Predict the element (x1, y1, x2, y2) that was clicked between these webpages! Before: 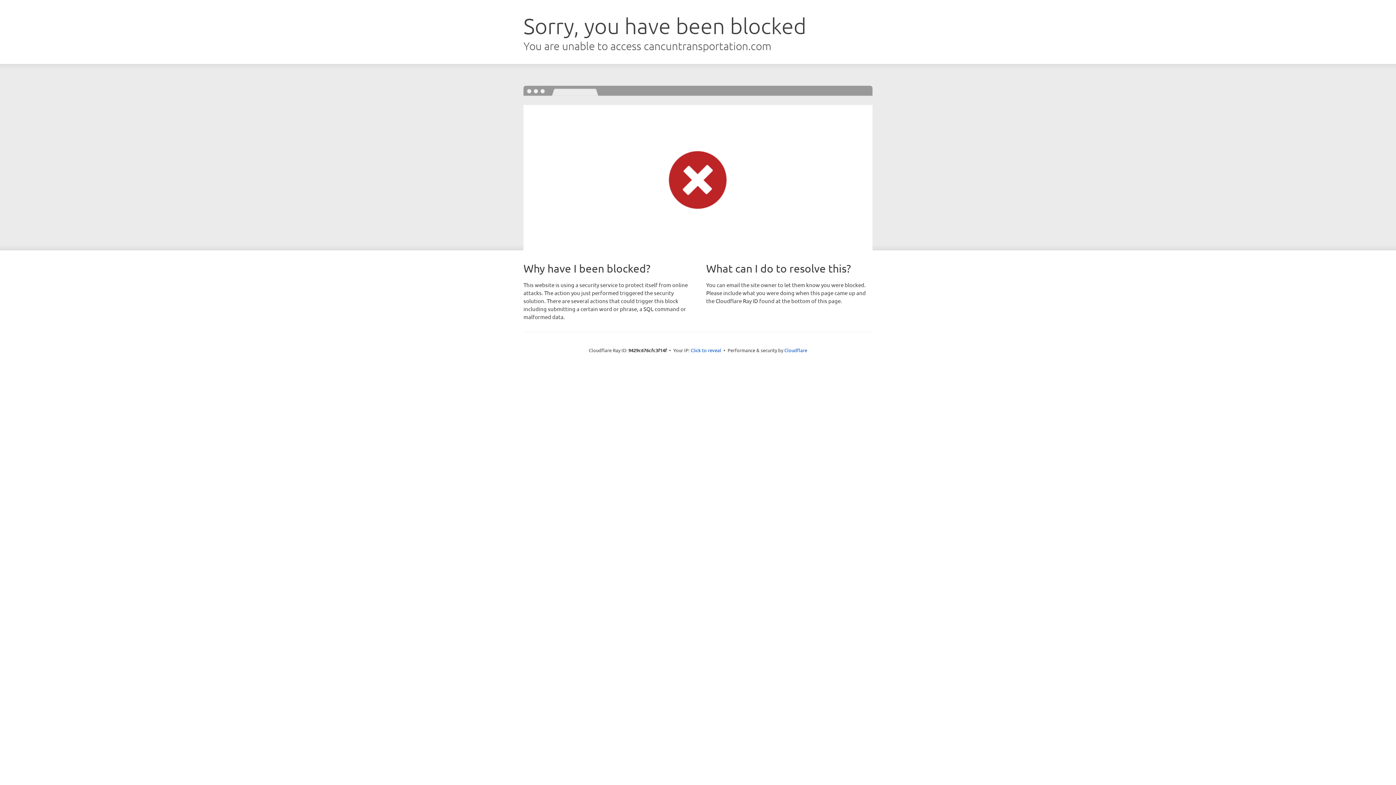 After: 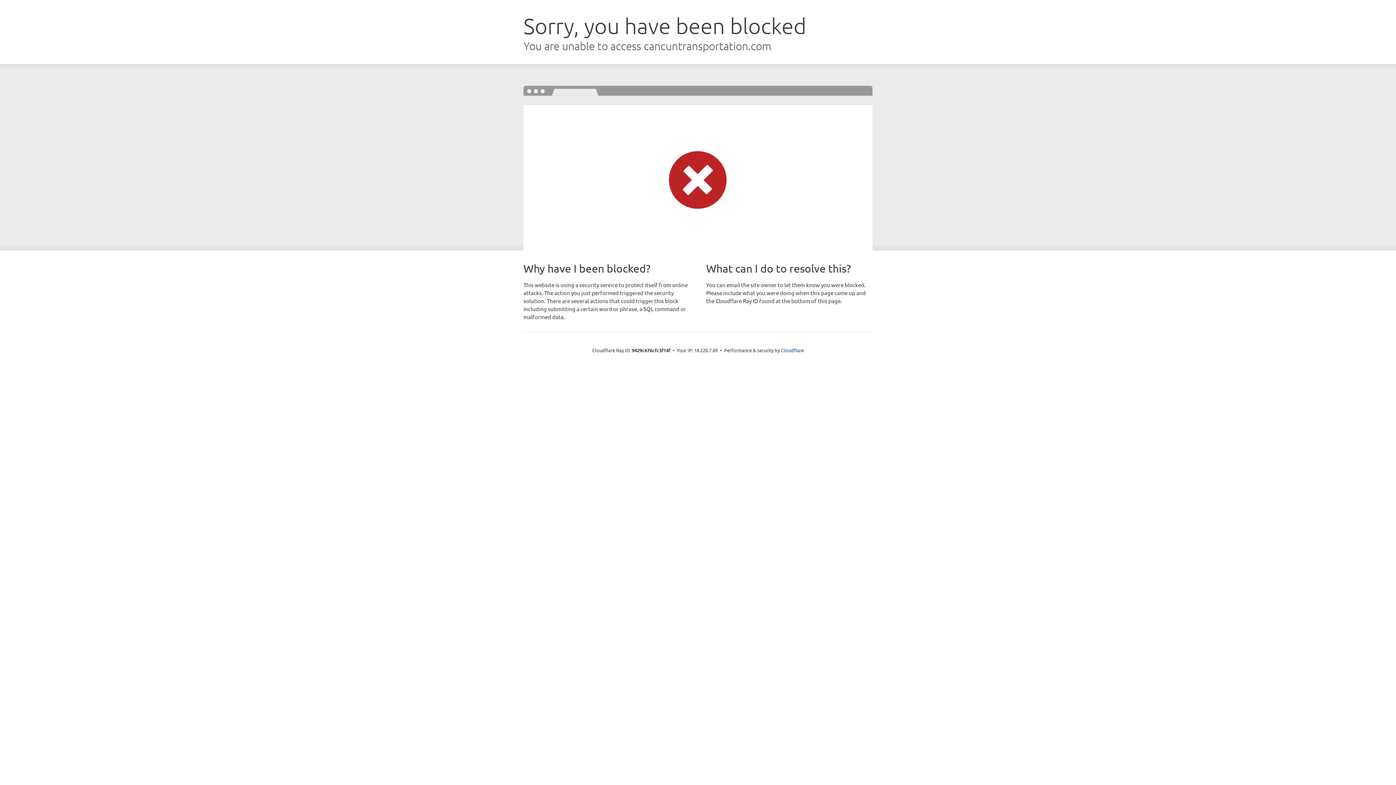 Action: bbox: (690, 346, 721, 353) label: Click to reveal